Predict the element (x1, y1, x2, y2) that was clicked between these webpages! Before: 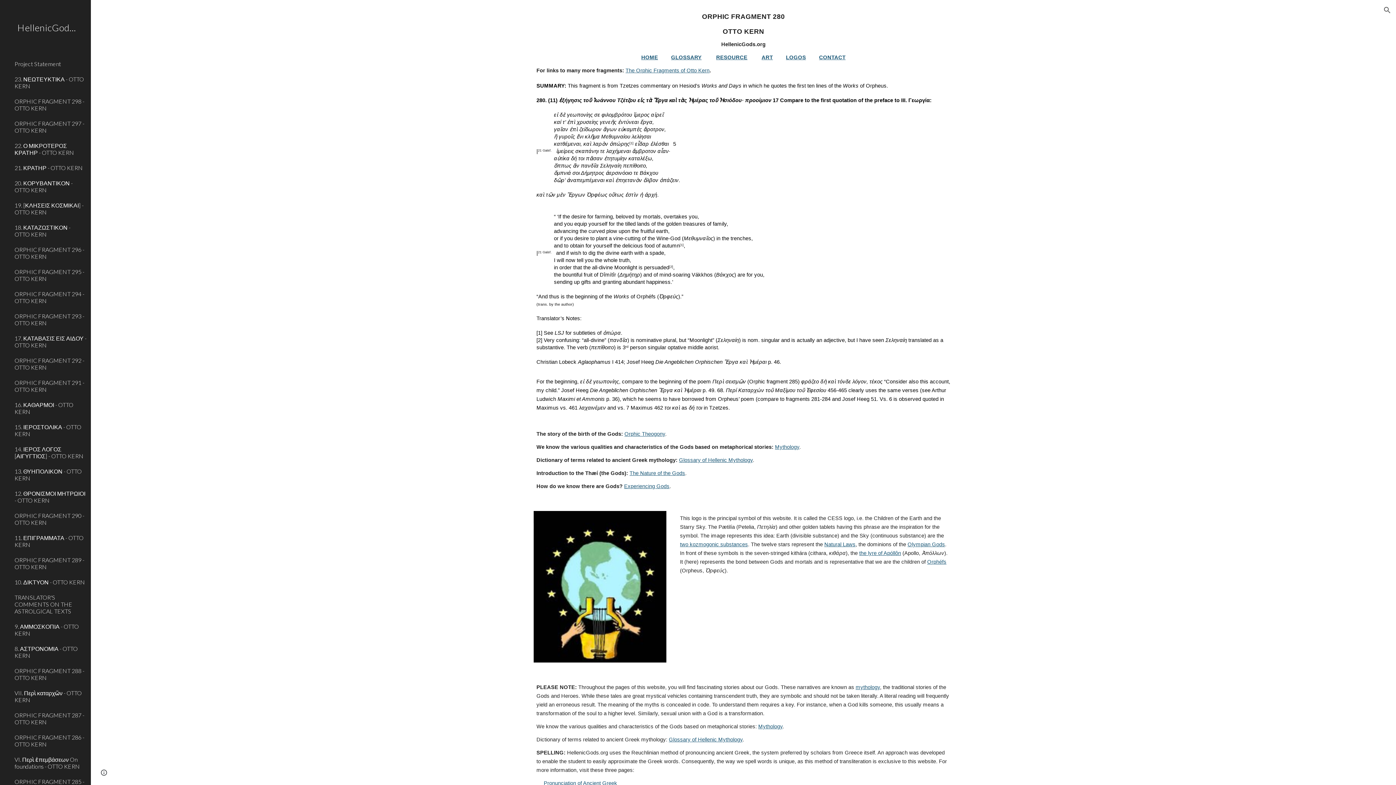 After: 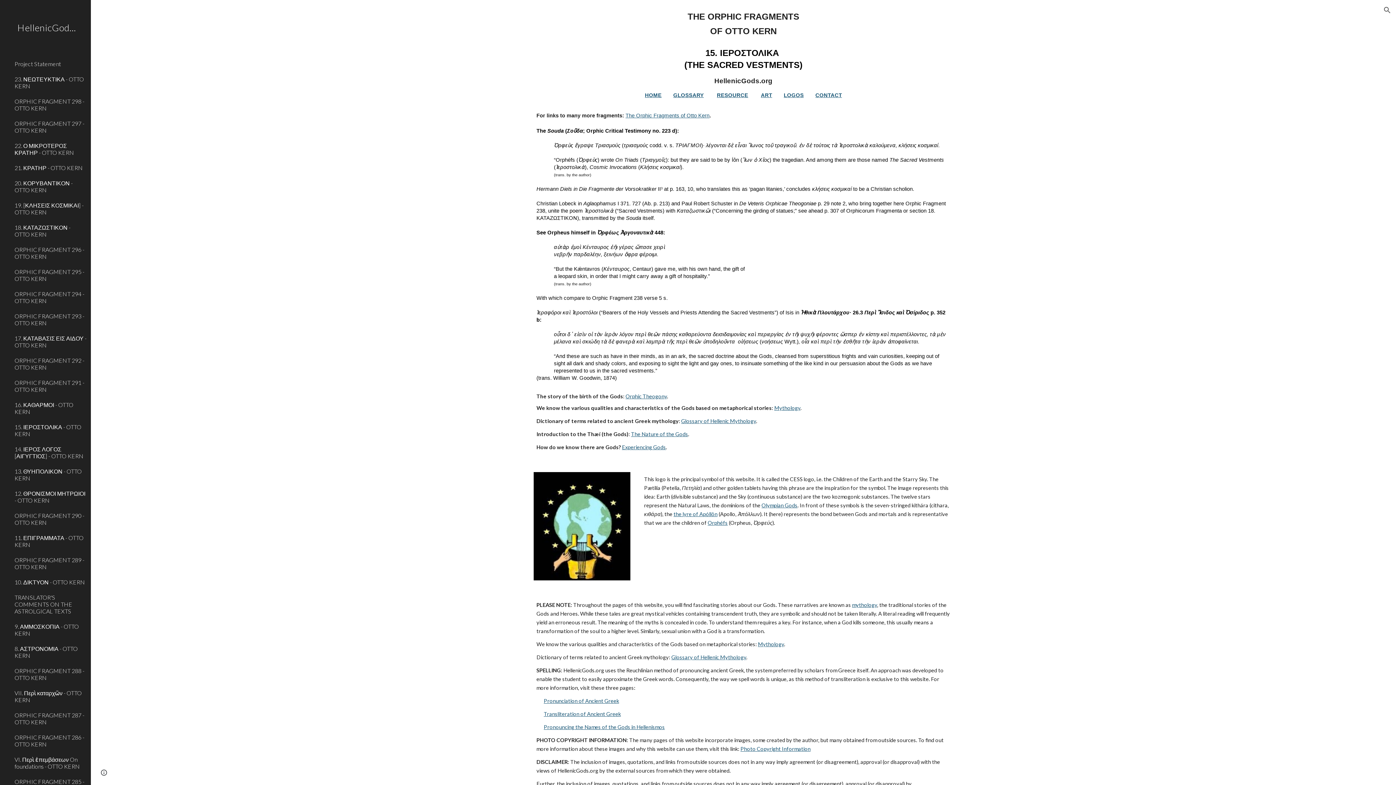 Action: label: 15. ΙΕΡΟΣΤΟΛΙΚΑ - OTTO KERN bbox: (13, 419, 86, 441)